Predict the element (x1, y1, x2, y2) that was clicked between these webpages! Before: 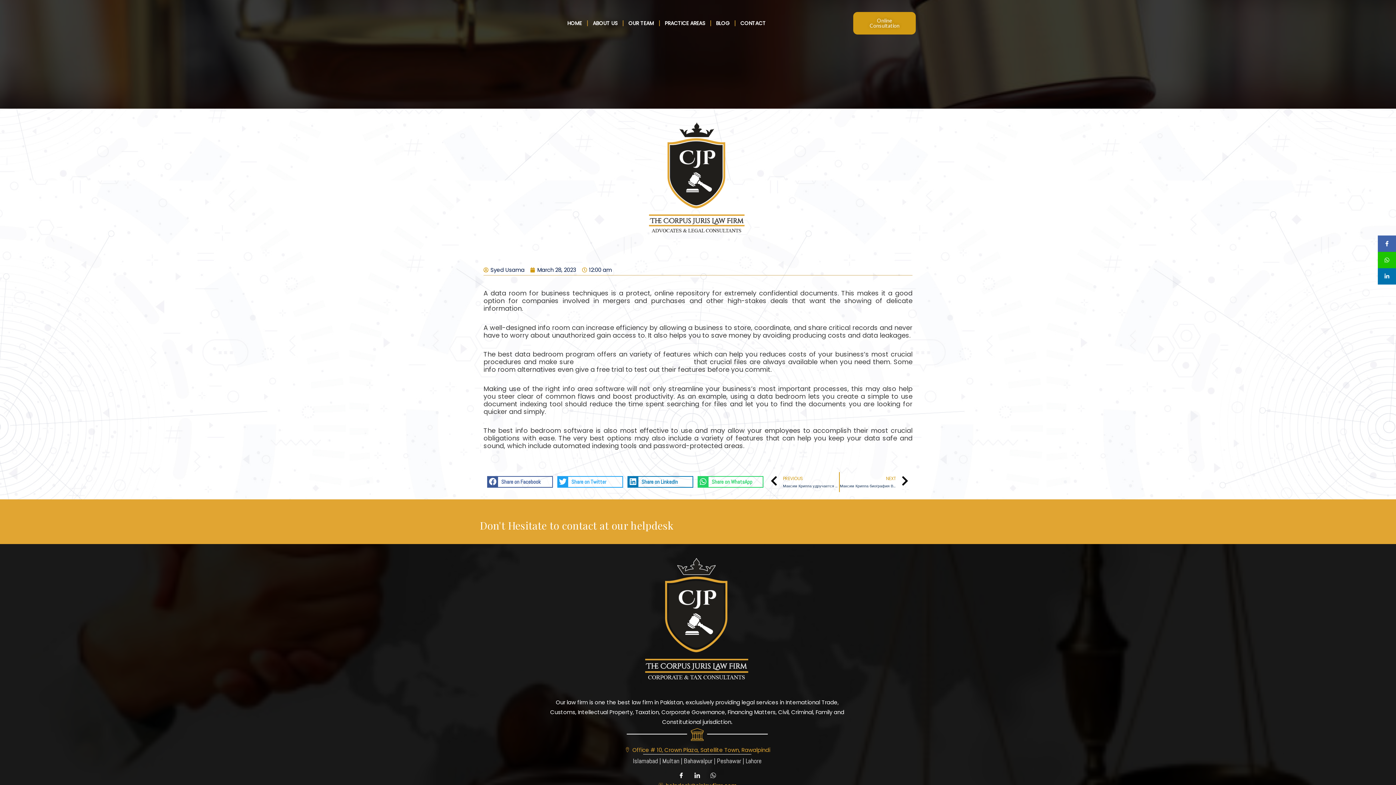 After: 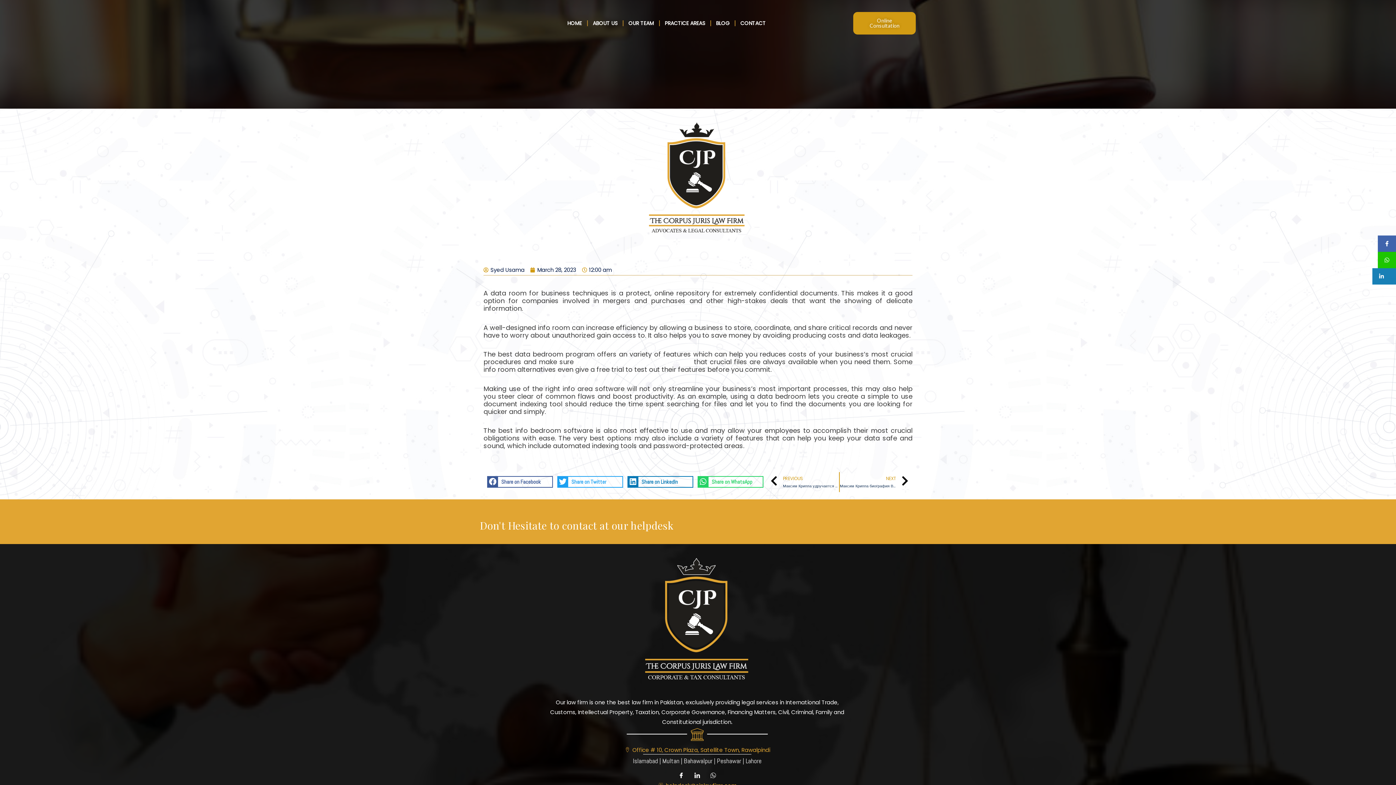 Action: bbox: (1378, 268, 1404, 284) label:   